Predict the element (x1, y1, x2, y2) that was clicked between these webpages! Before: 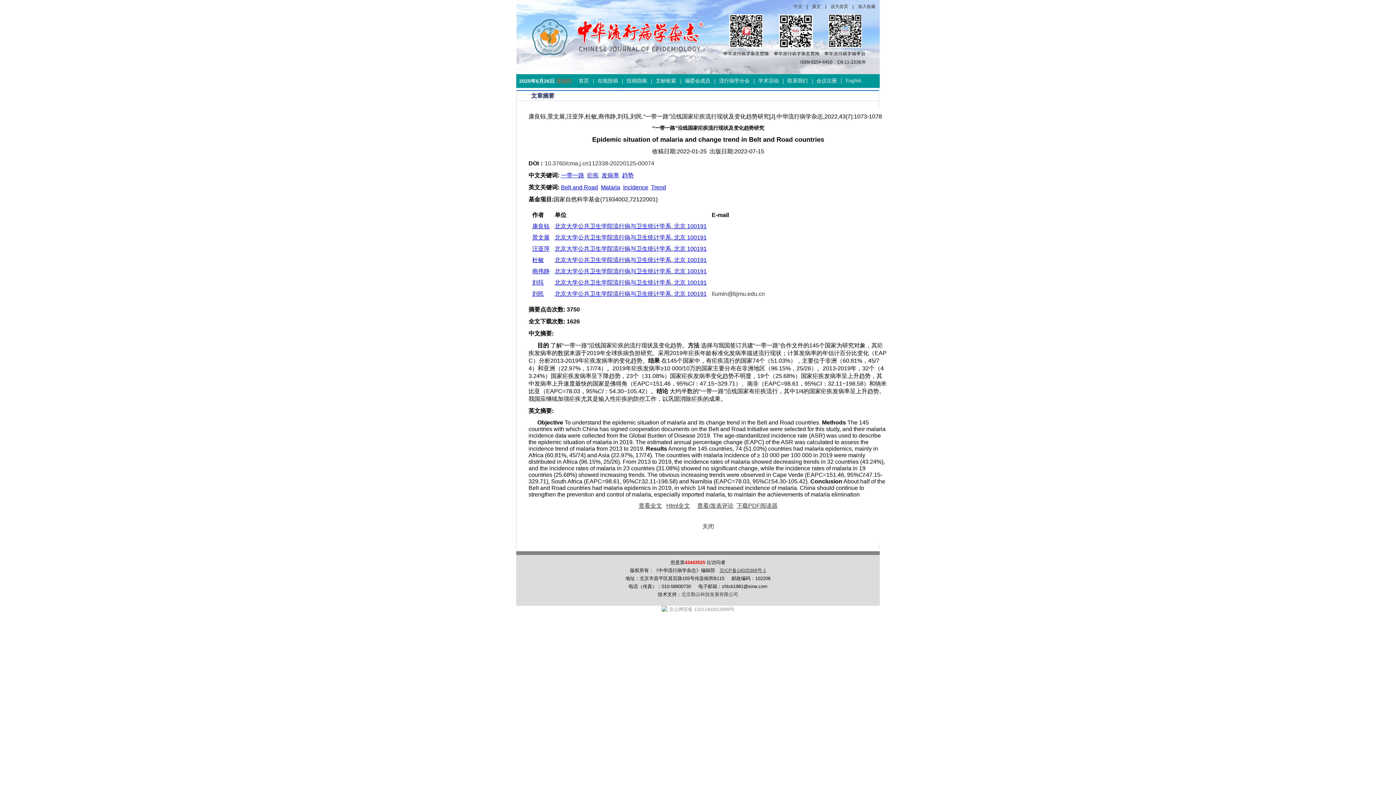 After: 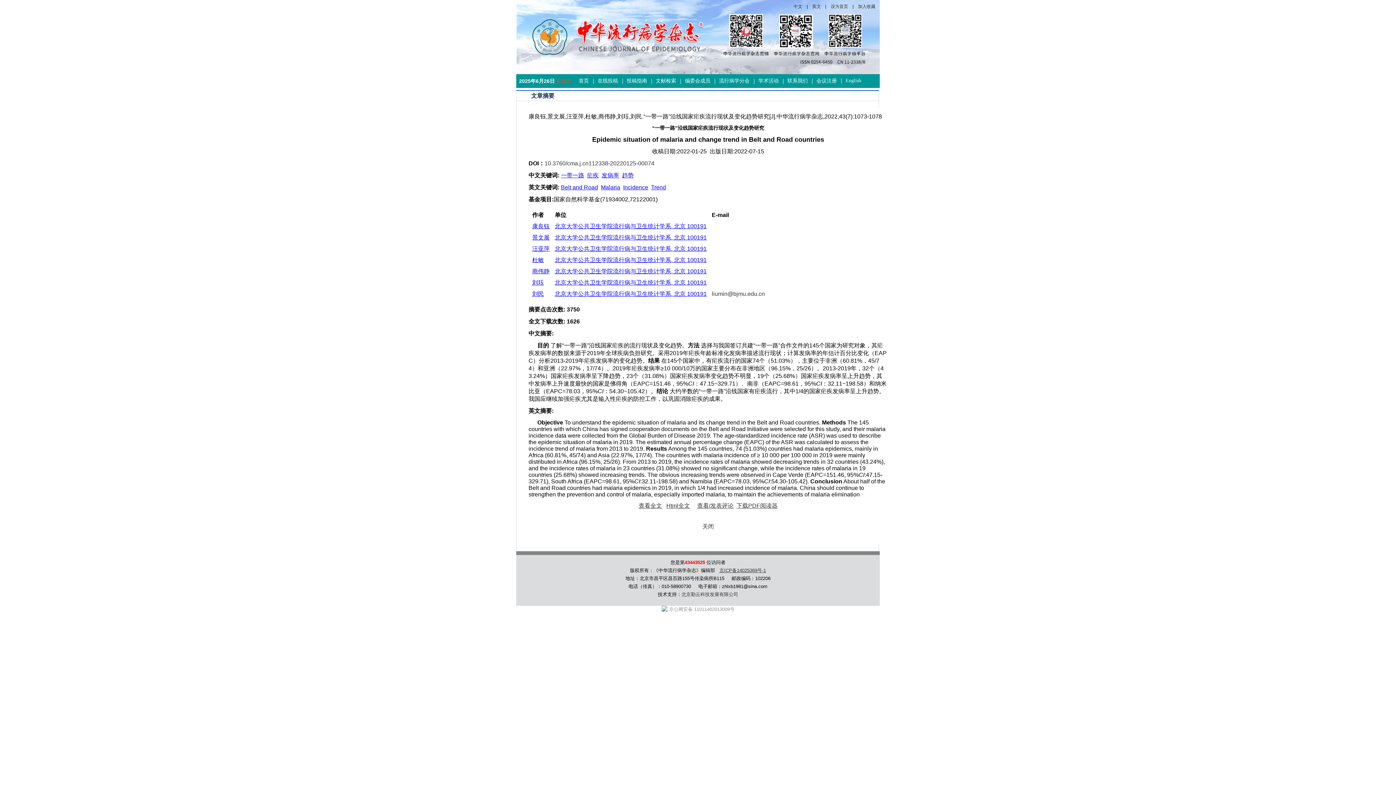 Action: label: 景文展 bbox: (532, 234, 549, 240)